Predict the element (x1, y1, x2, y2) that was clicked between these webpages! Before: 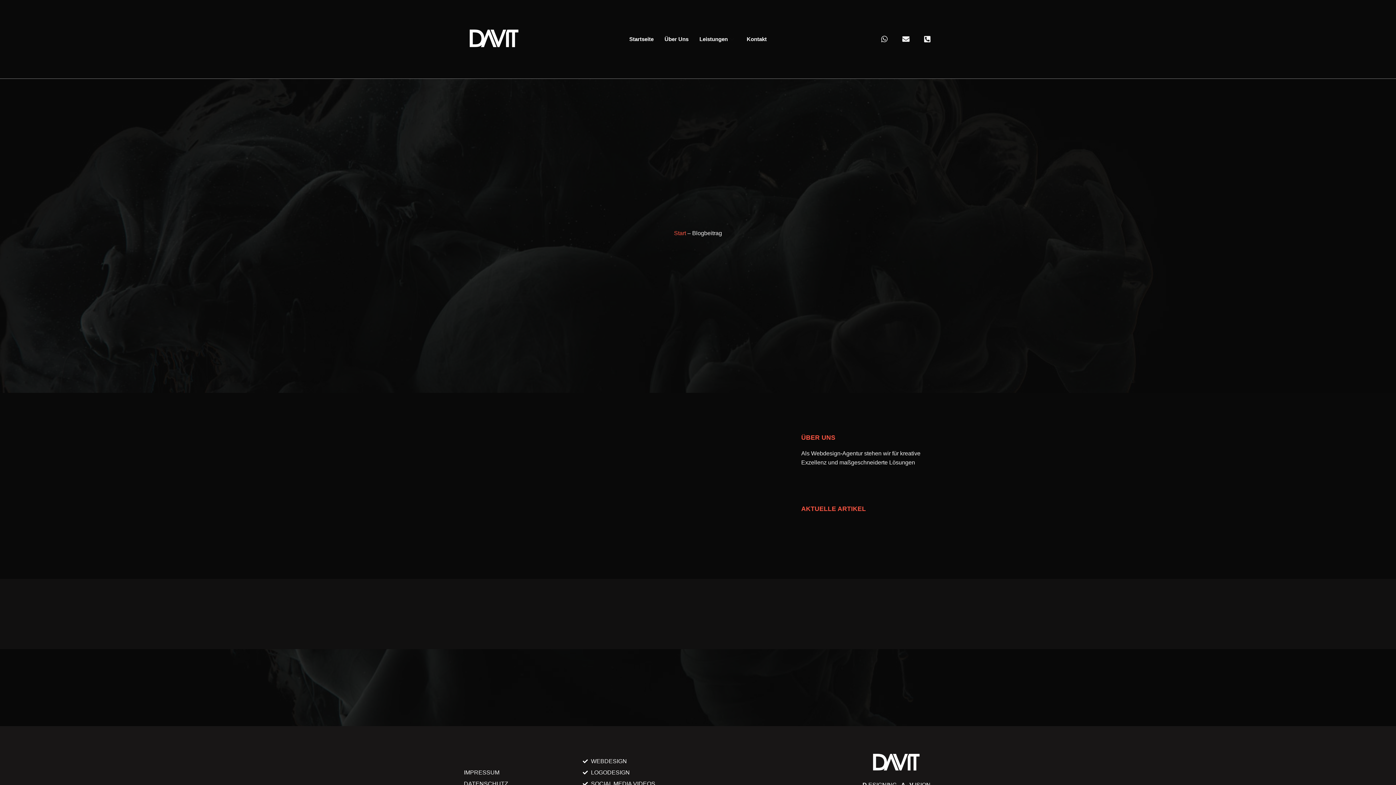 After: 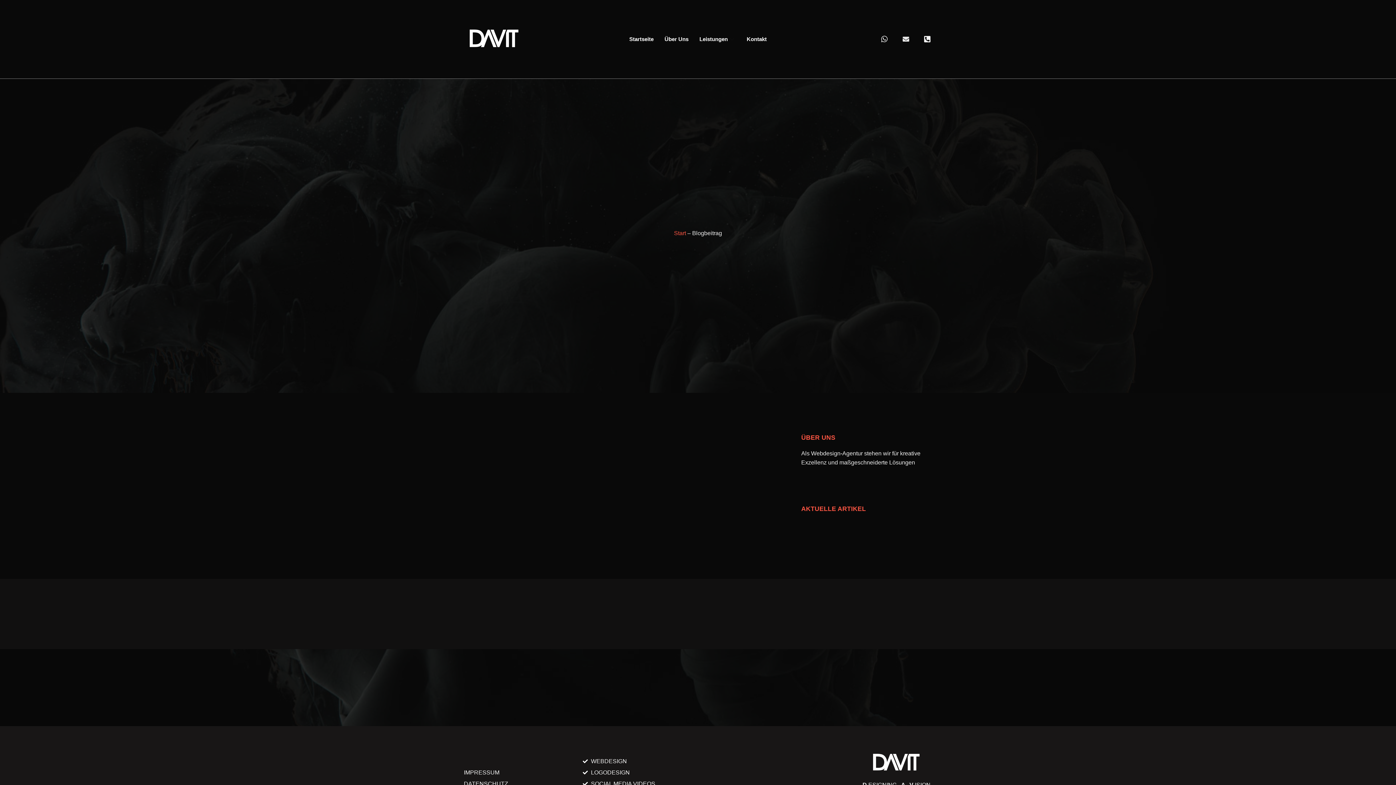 Action: label: Envelope bbox: (898, 32, 913, 46)